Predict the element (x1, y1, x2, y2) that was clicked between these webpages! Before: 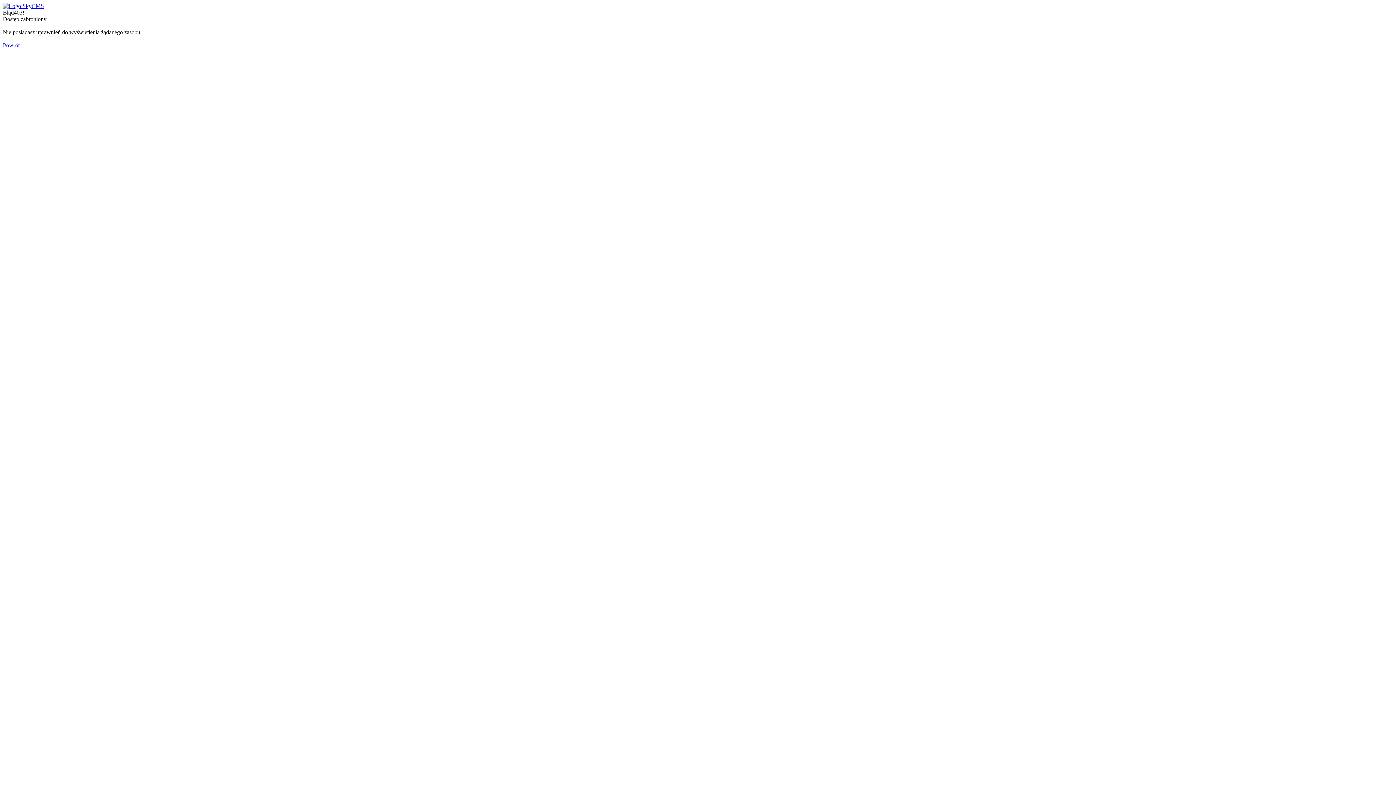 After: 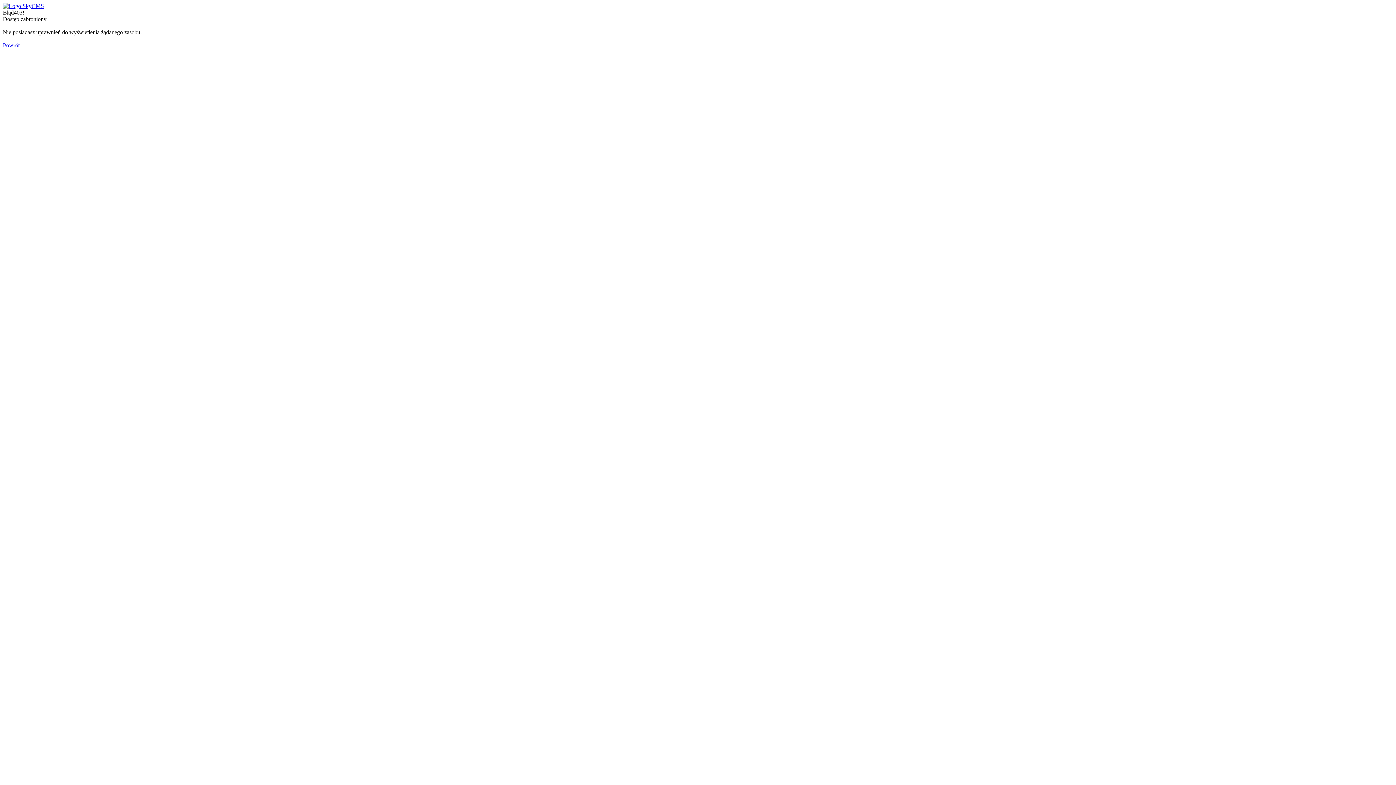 Action: bbox: (2, 2, 44, 9)